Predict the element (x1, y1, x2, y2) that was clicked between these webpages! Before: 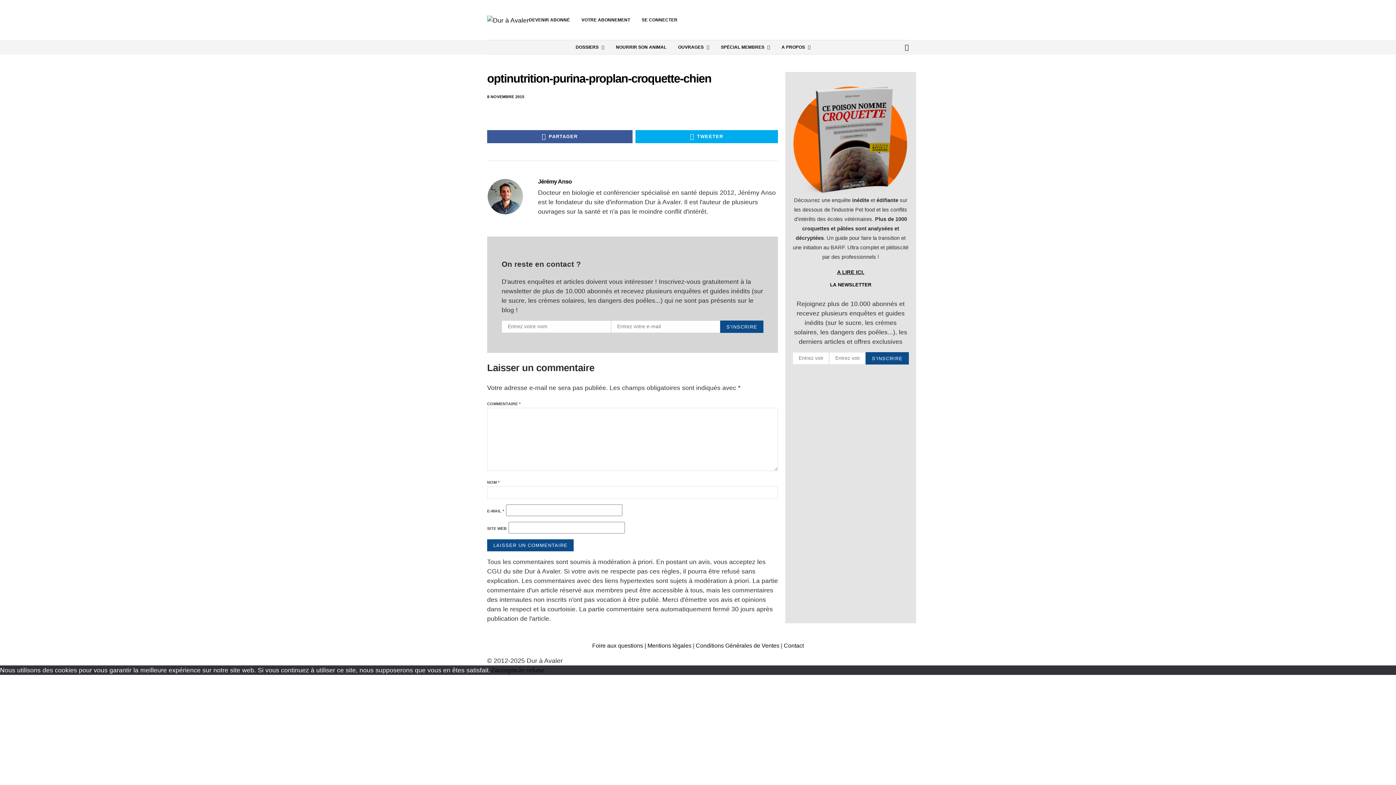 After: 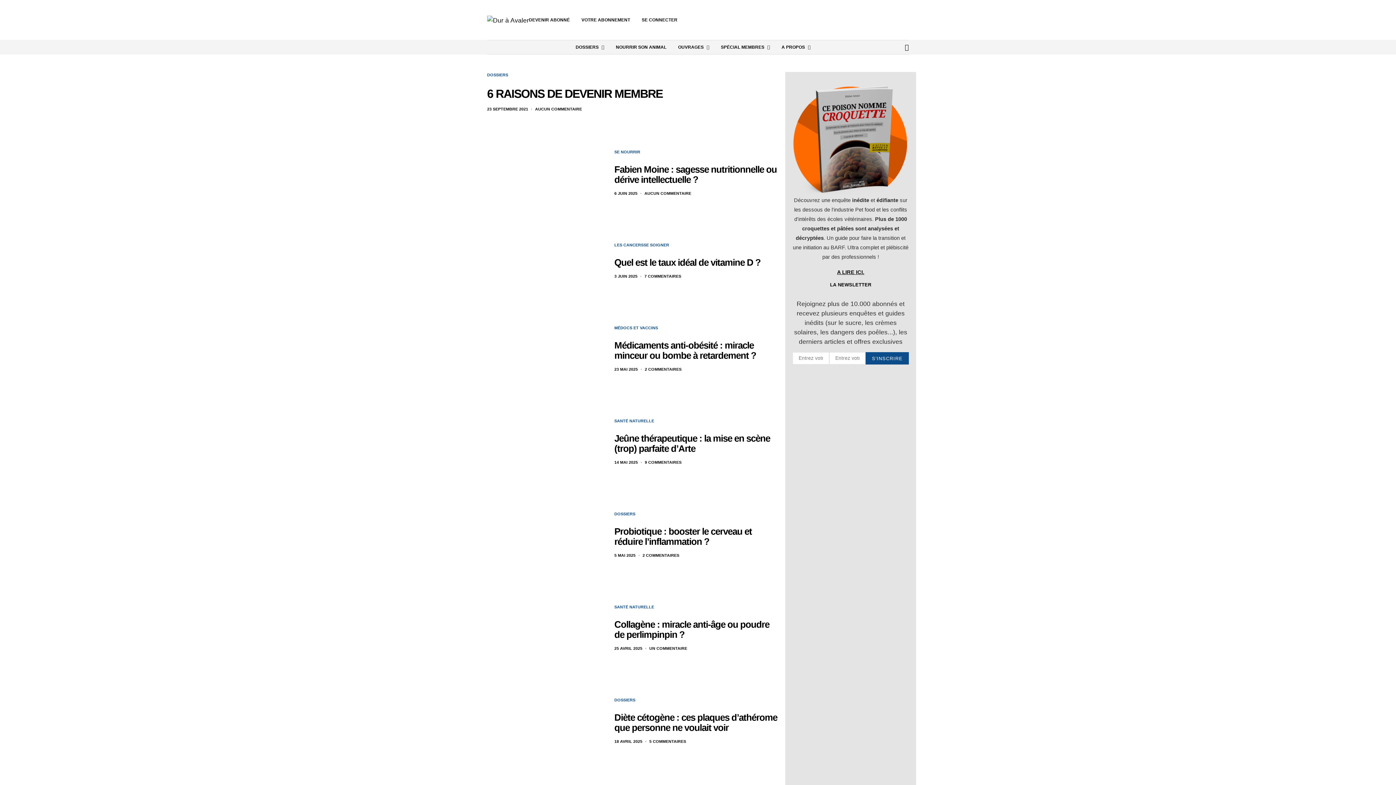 Action: bbox: (487, 16, 529, 23)